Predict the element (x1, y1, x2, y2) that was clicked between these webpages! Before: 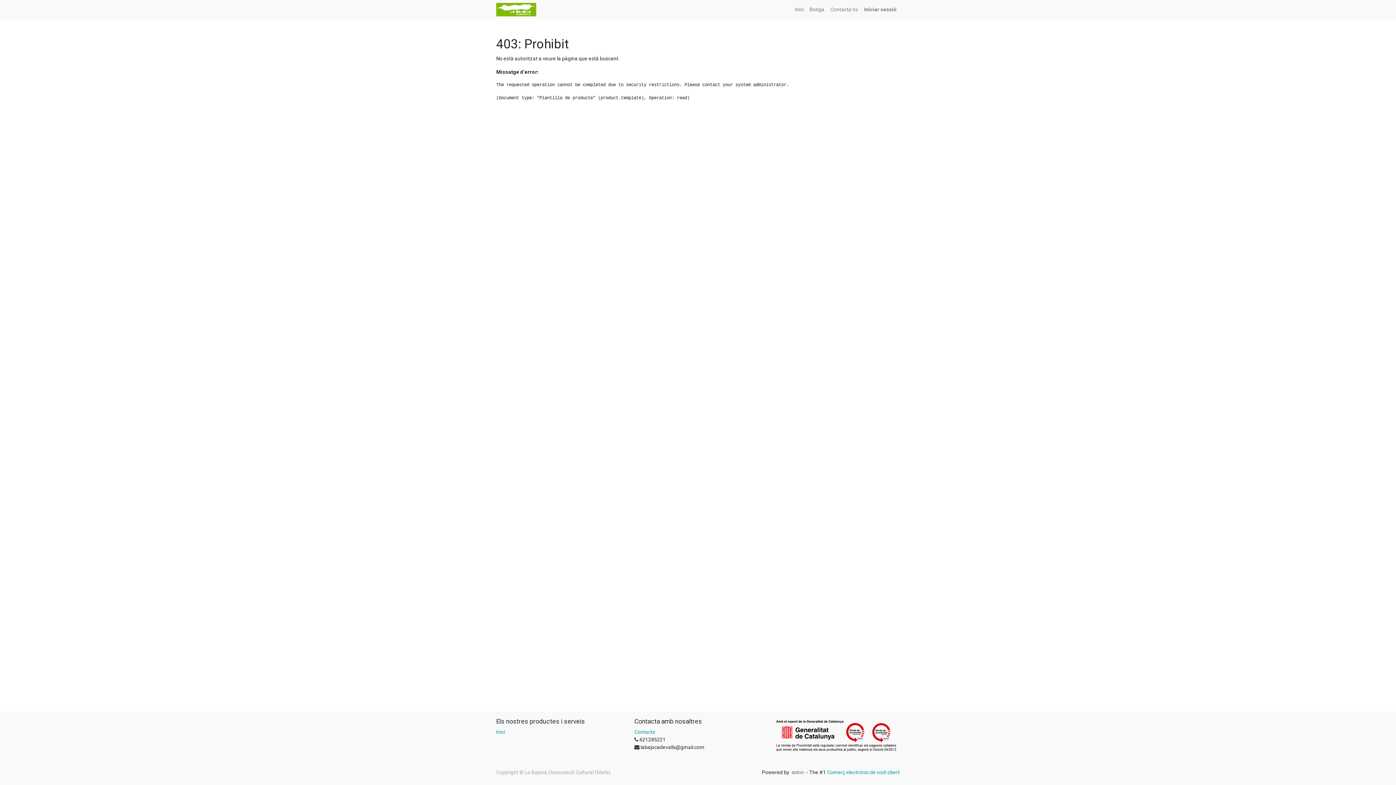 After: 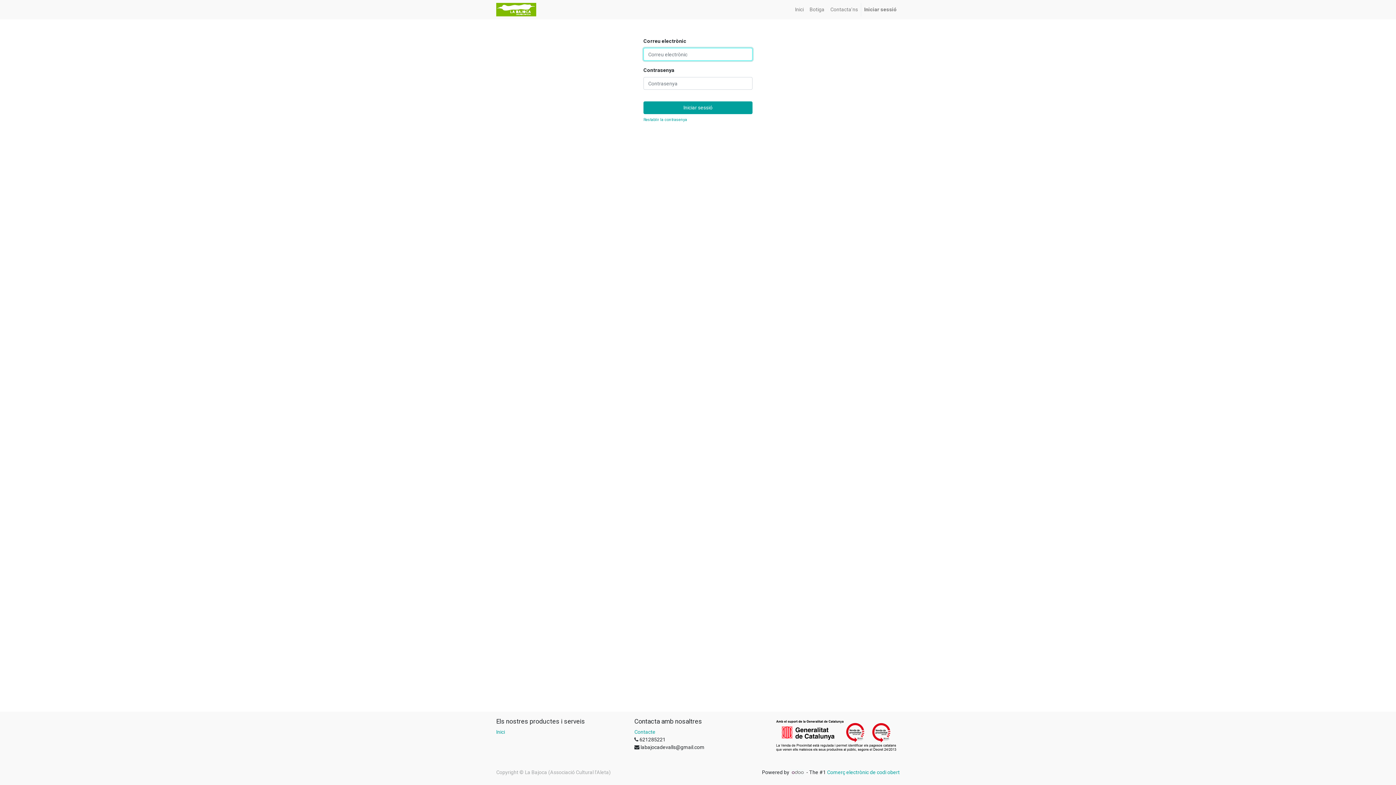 Action: bbox: (861, 2, 900, 16) label: Iniciar sessió